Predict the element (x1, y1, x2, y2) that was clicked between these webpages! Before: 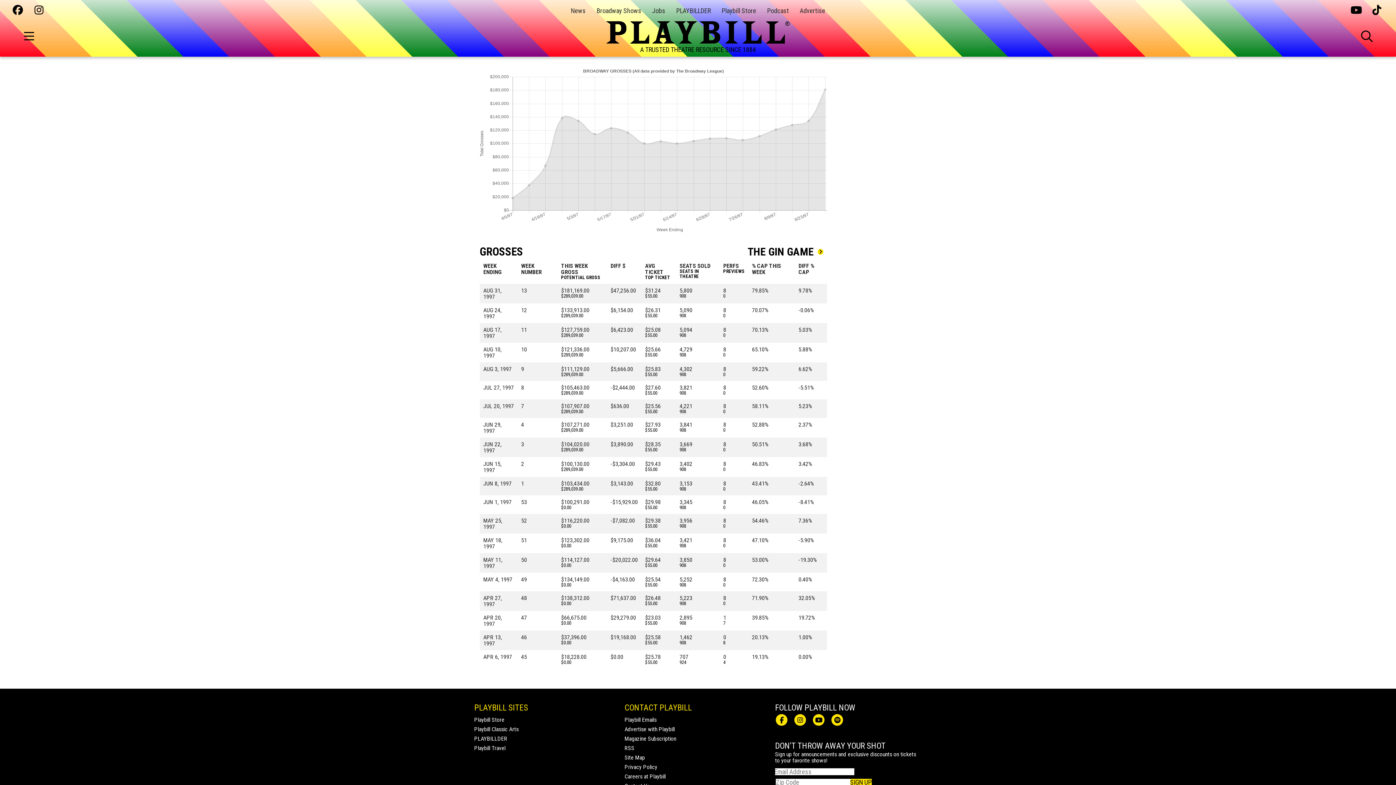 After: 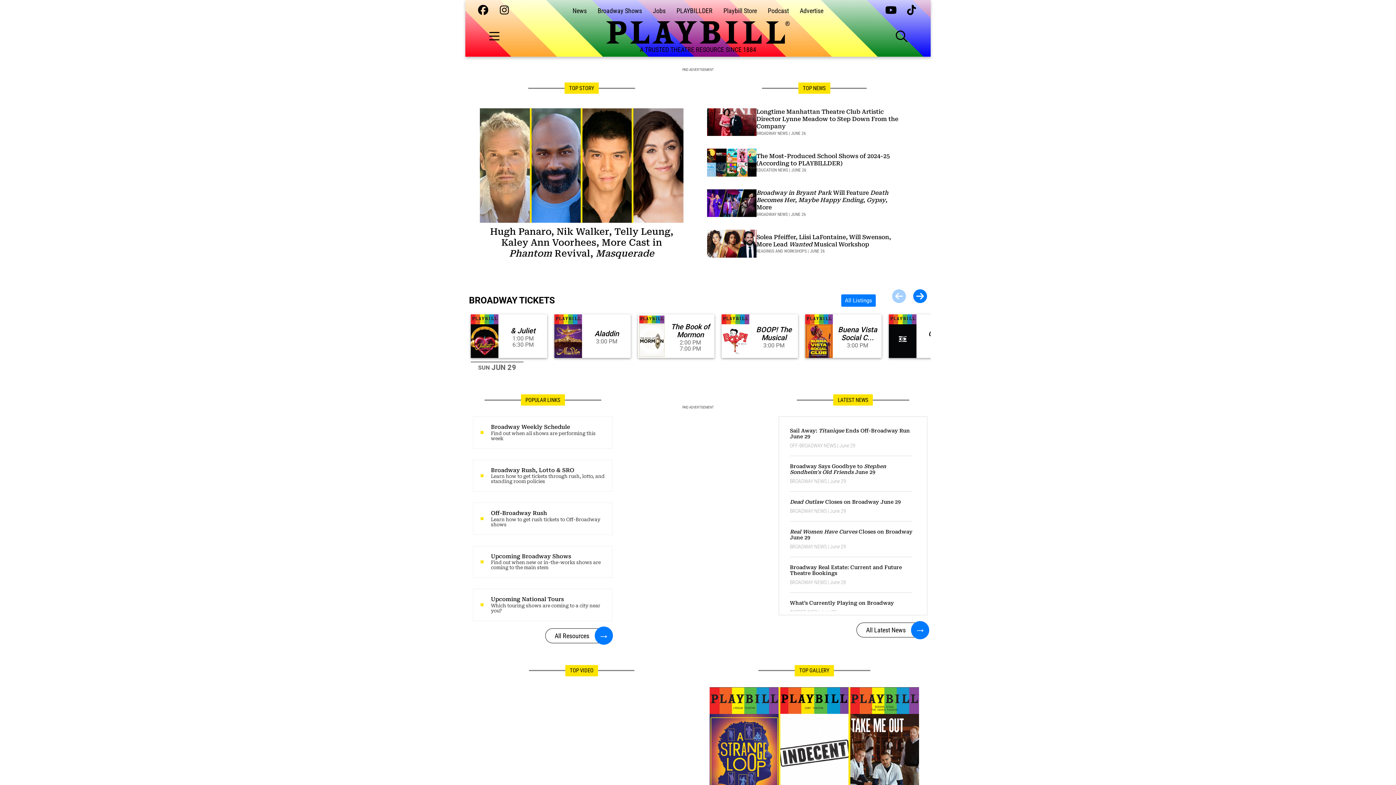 Action: bbox: (605, 20, 790, 44)